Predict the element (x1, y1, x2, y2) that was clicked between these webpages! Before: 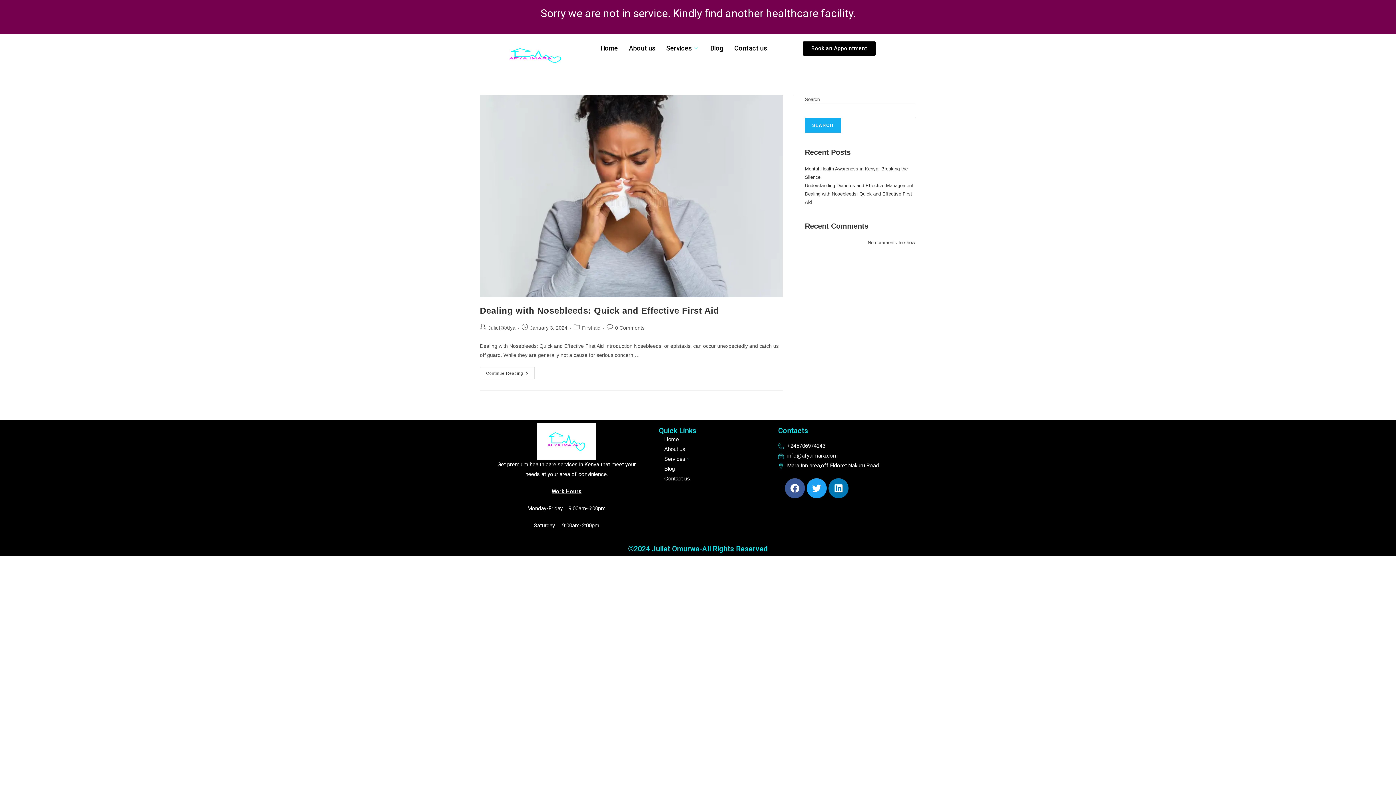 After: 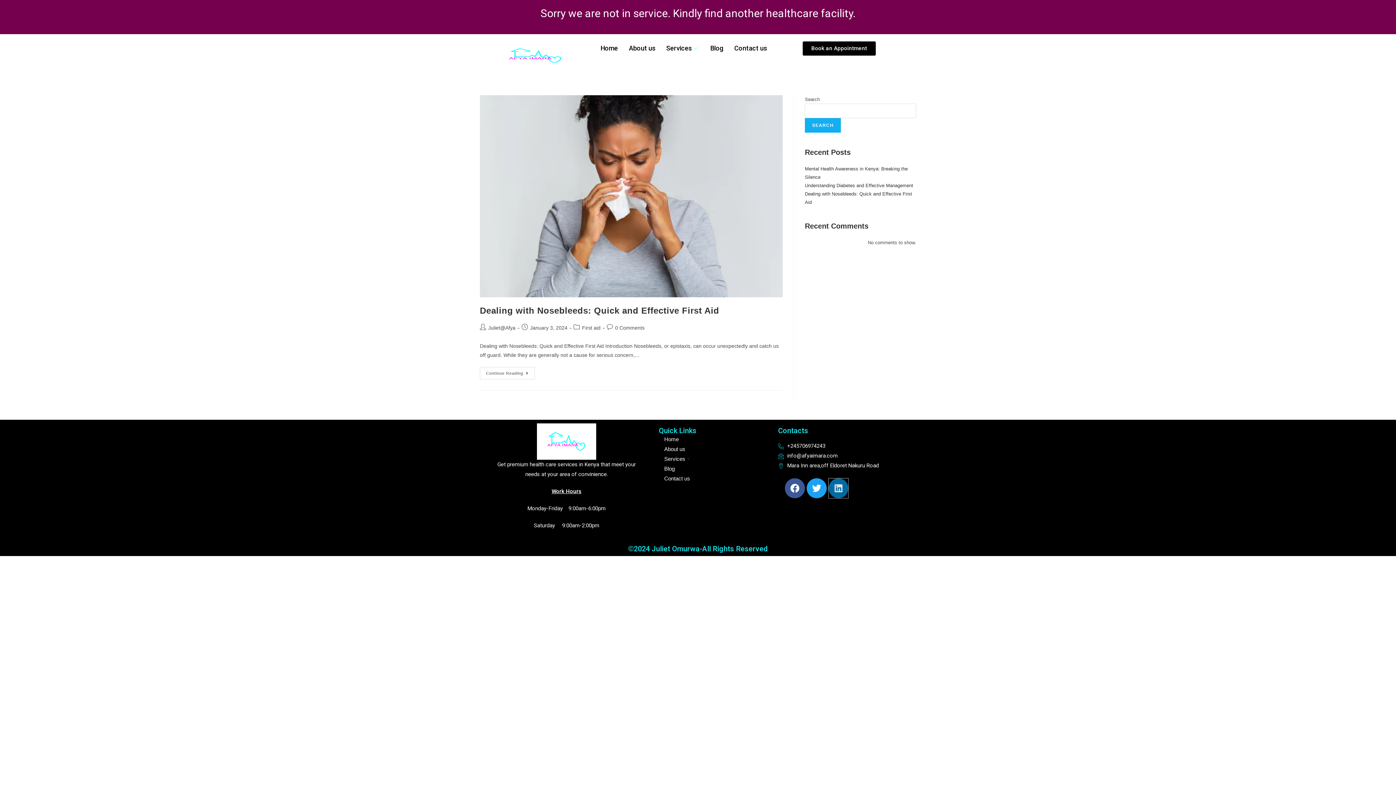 Action: bbox: (828, 478, 848, 498) label: Linkedin